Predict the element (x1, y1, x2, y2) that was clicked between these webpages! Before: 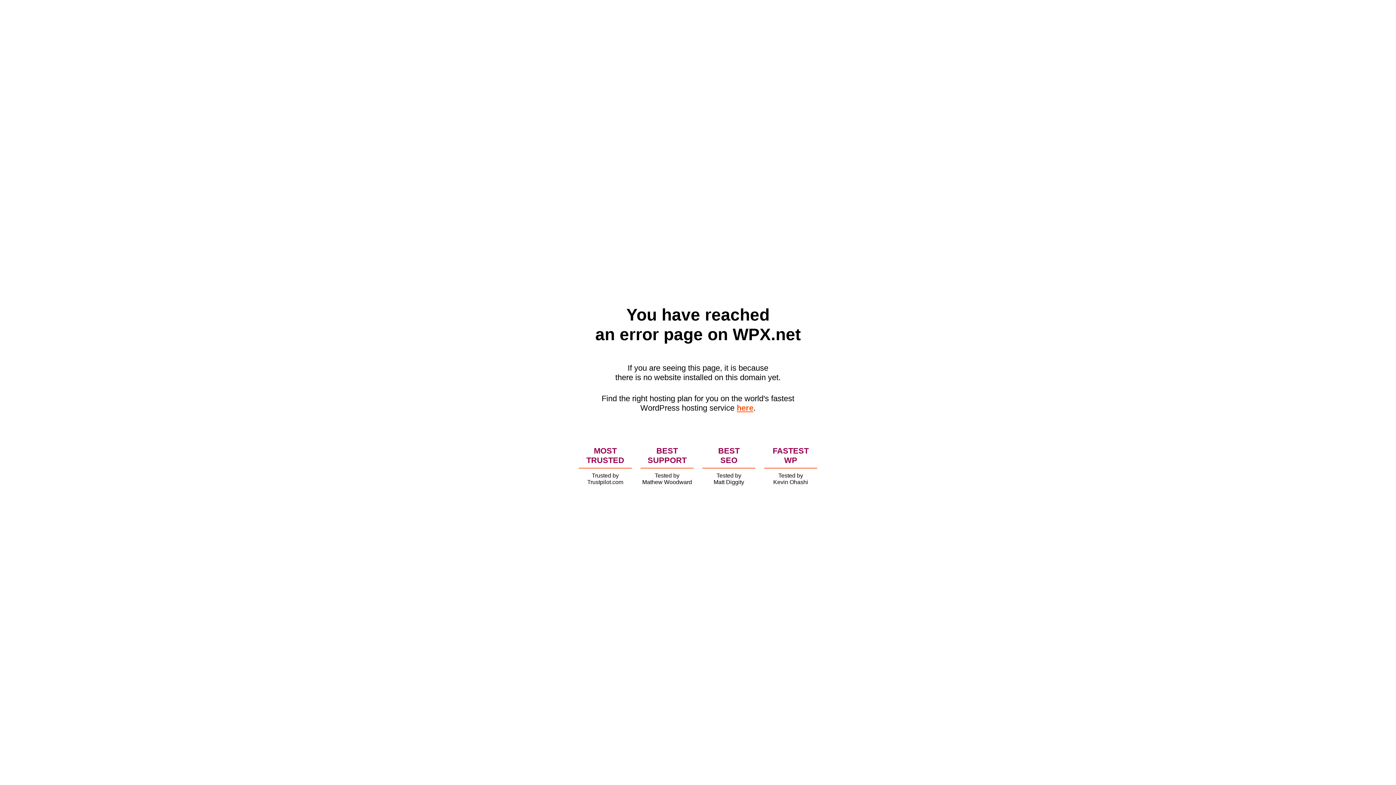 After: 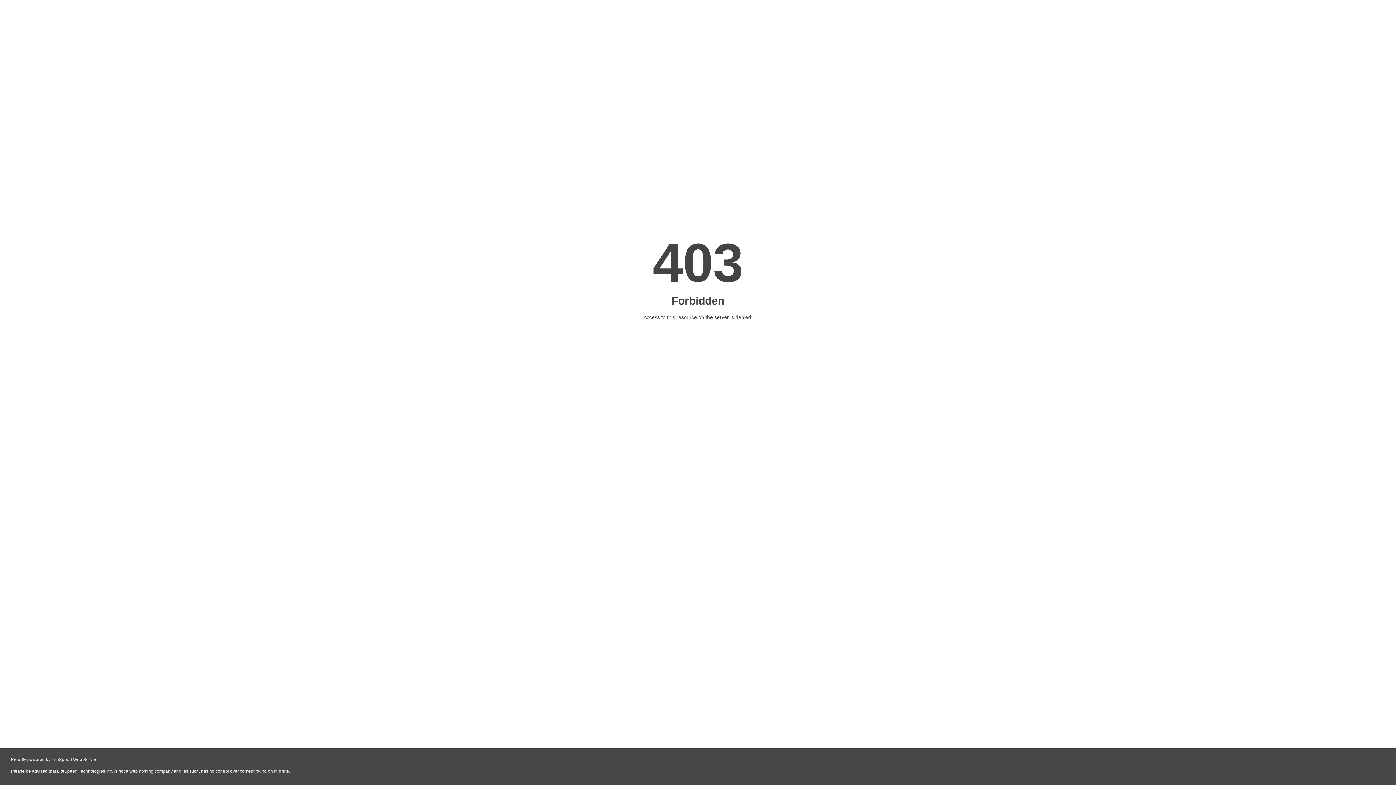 Action: label: here bbox: (736, 403, 753, 412)